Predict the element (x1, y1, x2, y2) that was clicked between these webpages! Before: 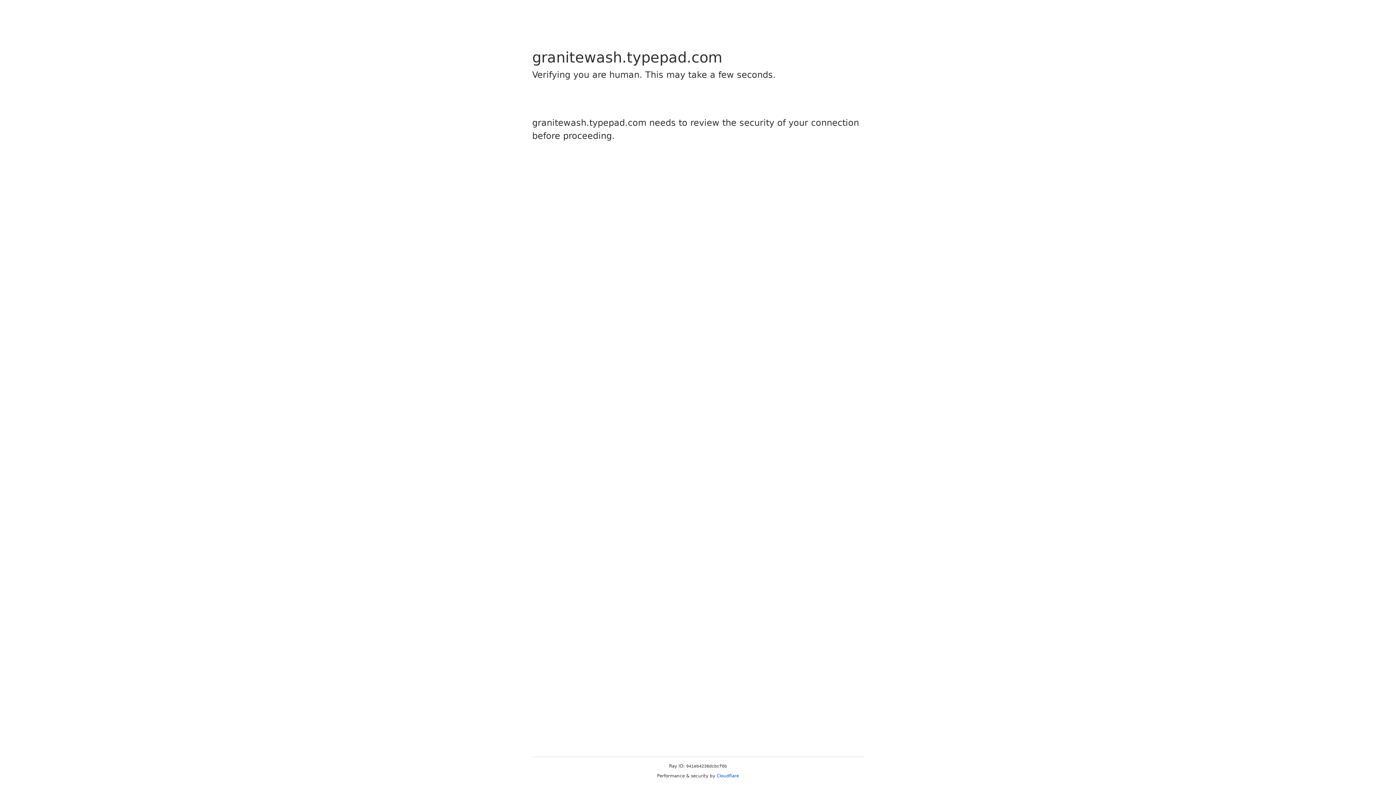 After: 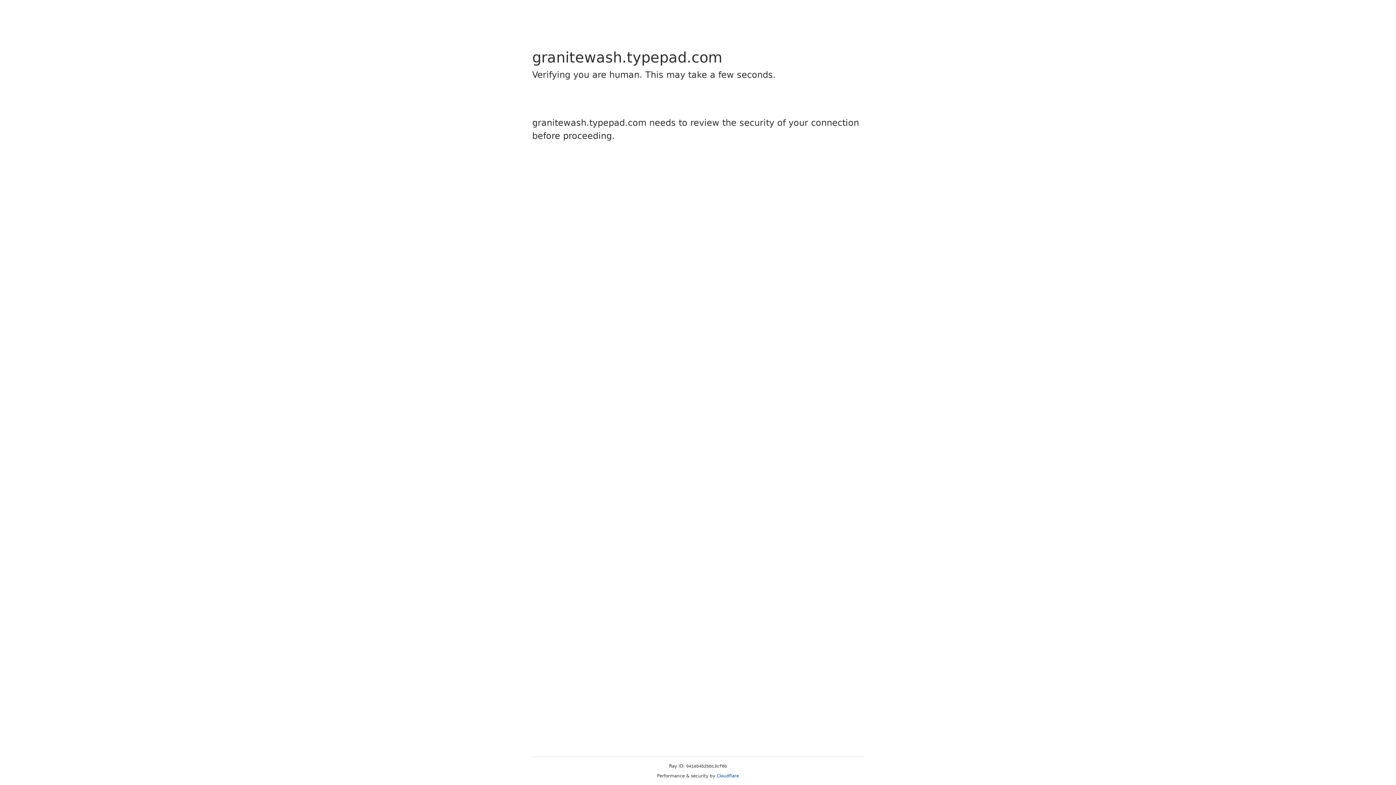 Action: label: Cloudflare bbox: (716, 773, 739, 778)